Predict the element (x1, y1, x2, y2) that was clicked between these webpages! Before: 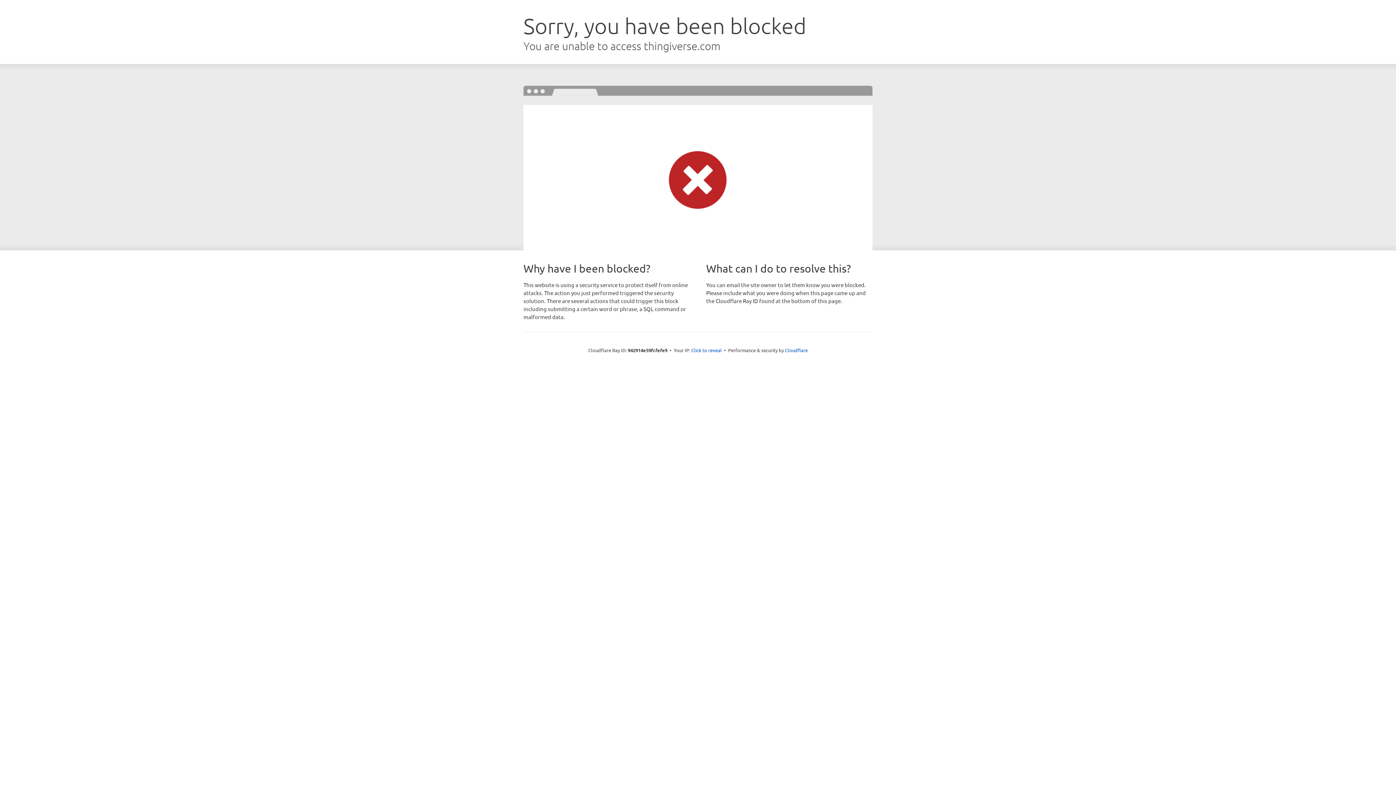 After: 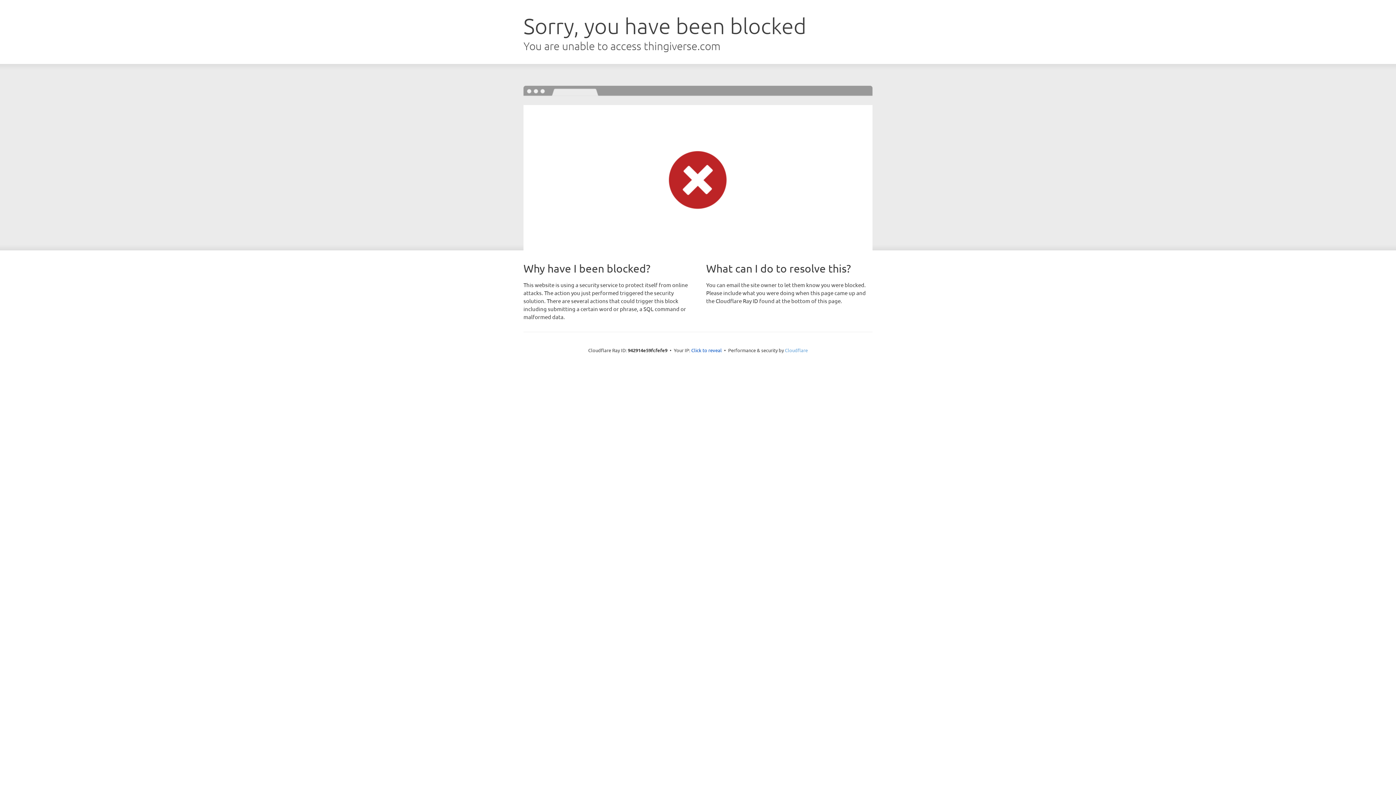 Action: label: Cloudflare bbox: (785, 347, 808, 353)